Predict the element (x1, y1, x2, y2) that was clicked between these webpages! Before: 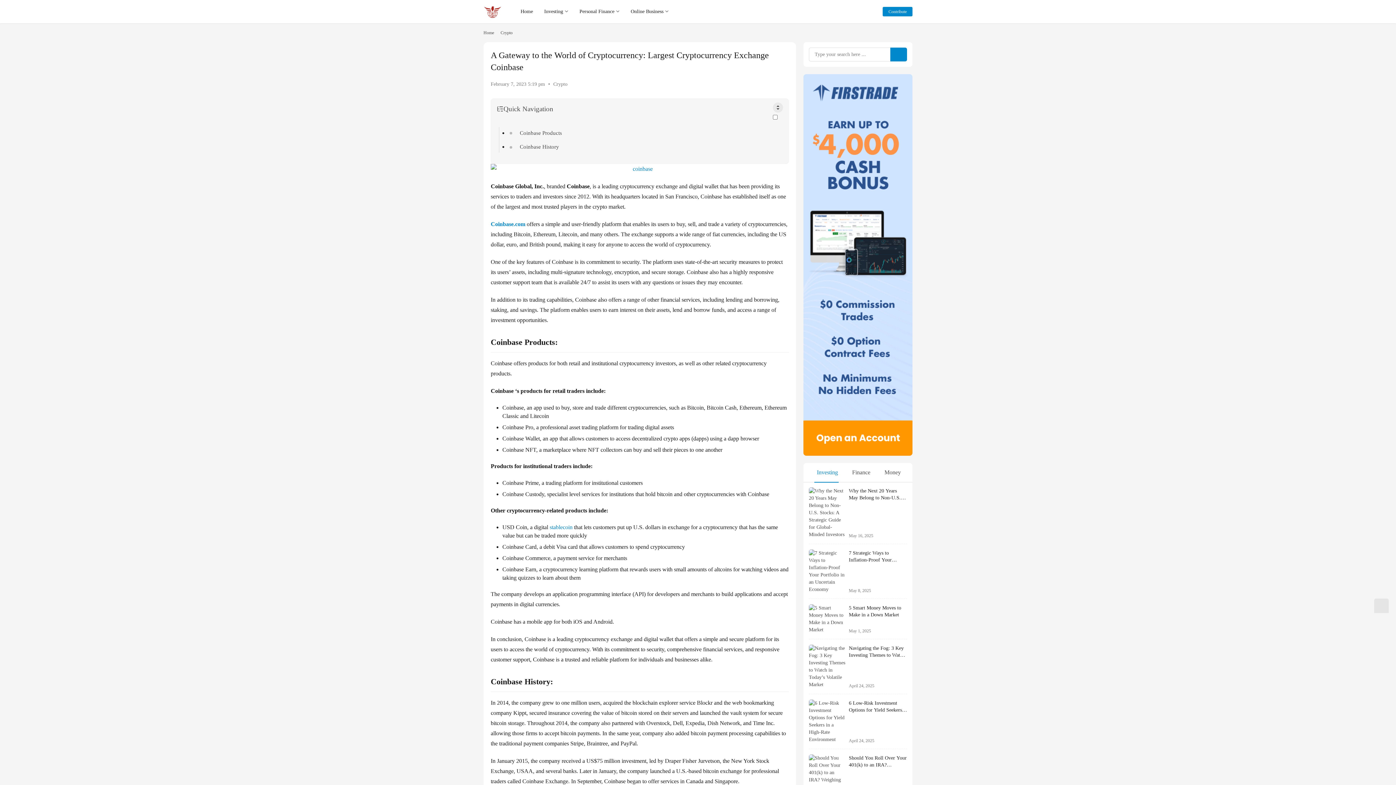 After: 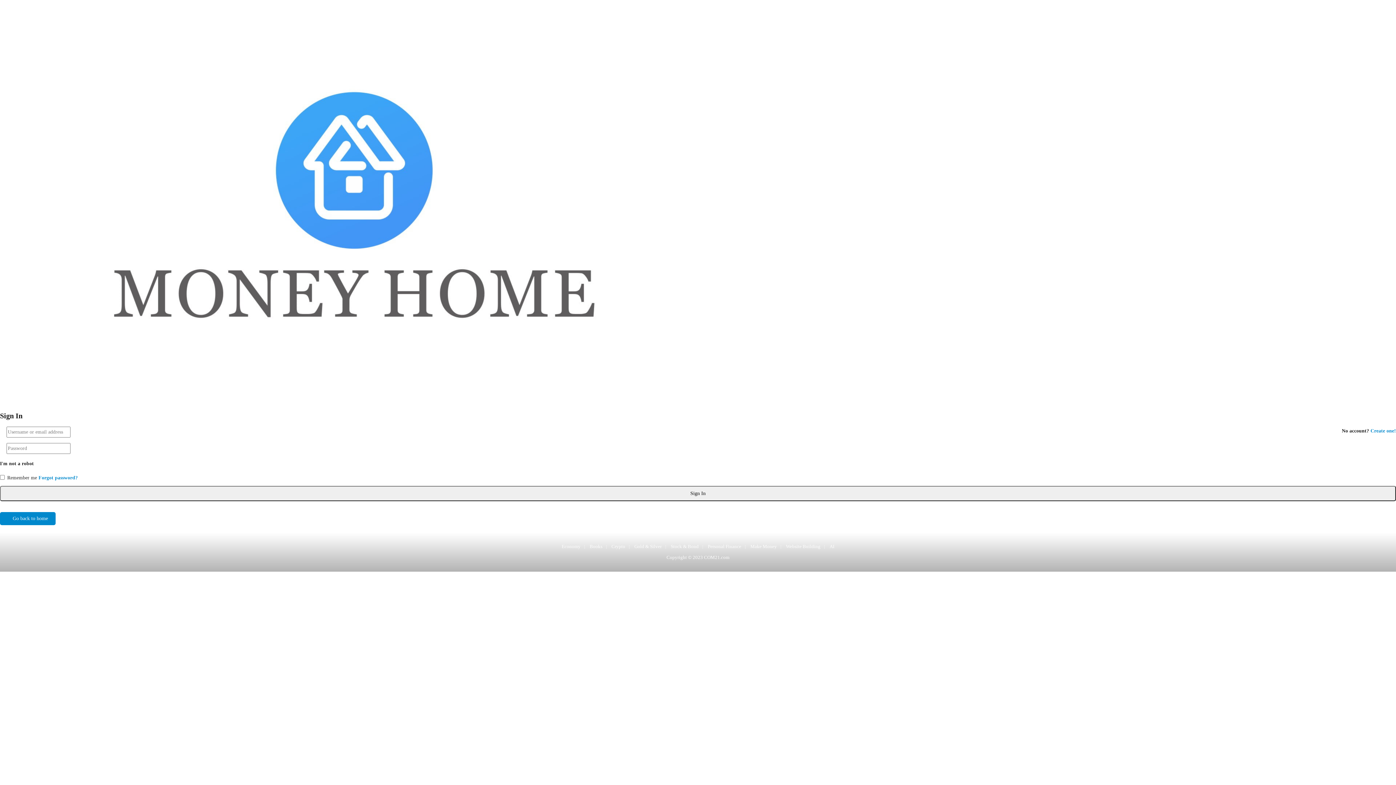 Action: label: Contribute bbox: (882, 6, 912, 16)